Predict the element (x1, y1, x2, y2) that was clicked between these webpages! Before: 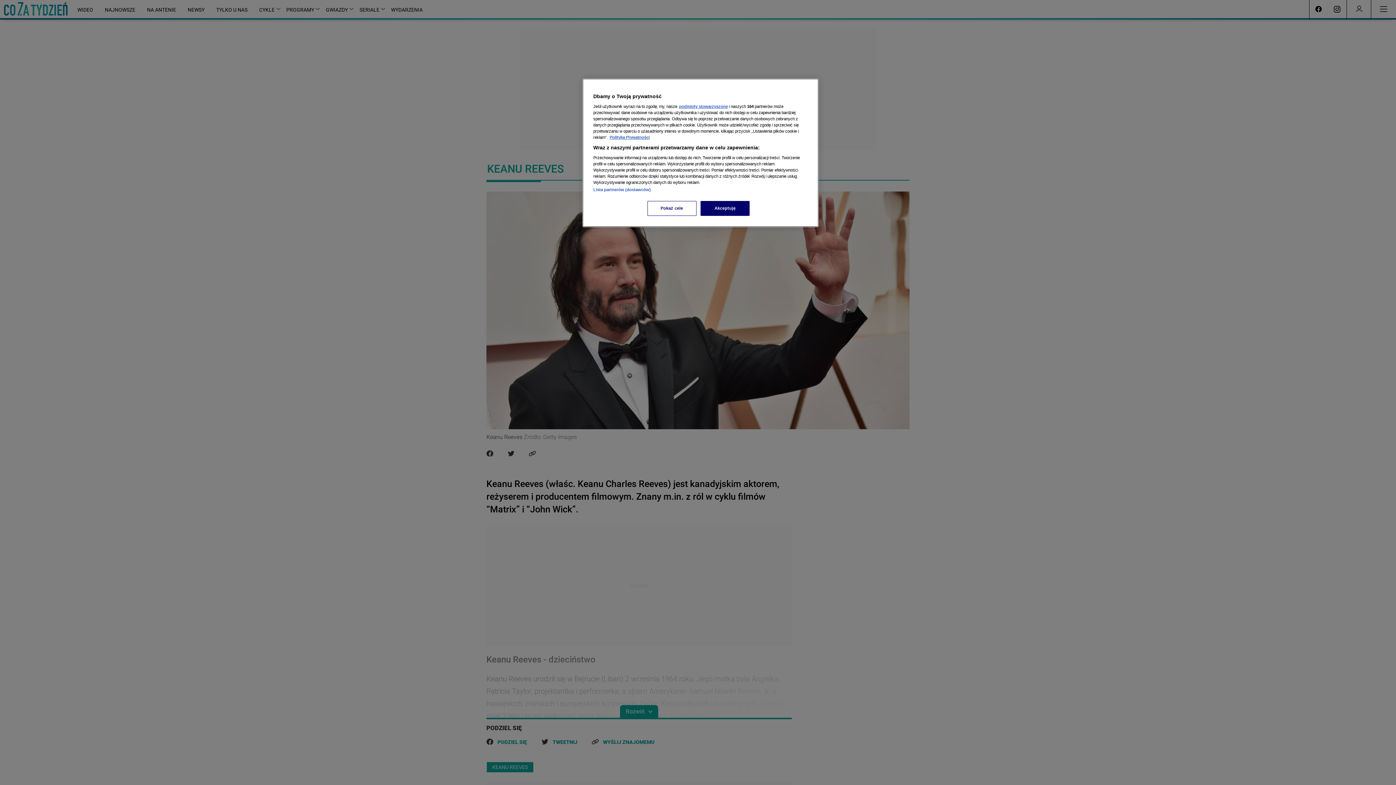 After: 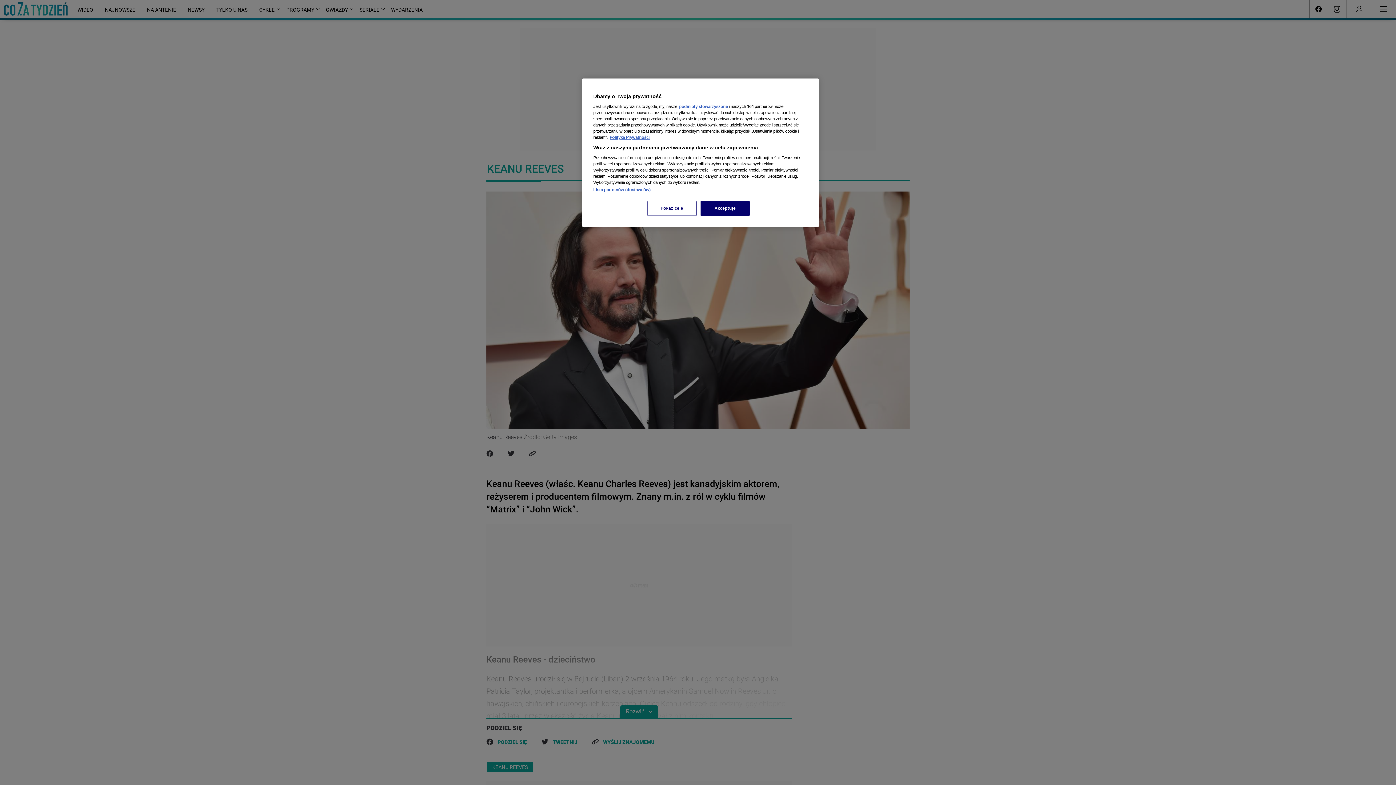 Action: bbox: (679, 104, 728, 108) label: podmioty stowarzyszone